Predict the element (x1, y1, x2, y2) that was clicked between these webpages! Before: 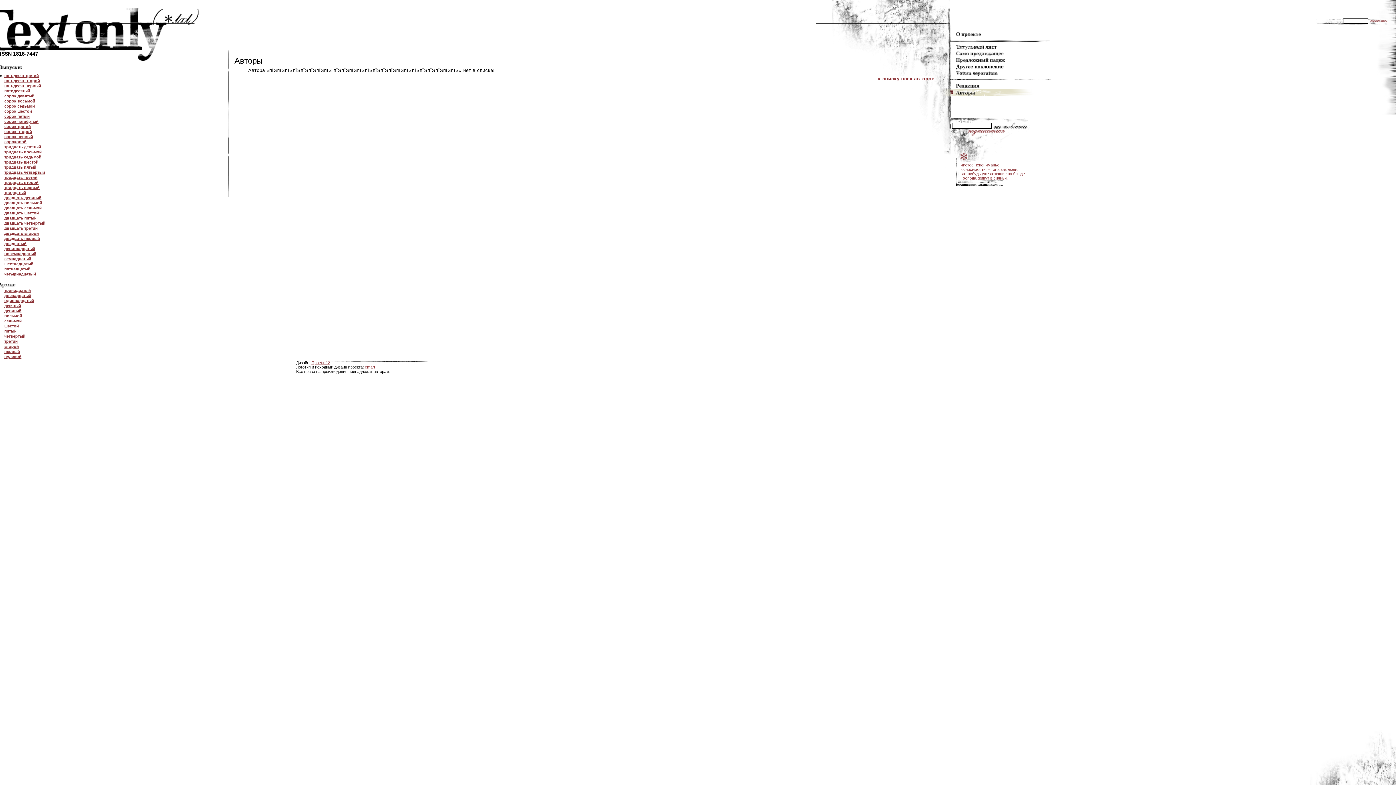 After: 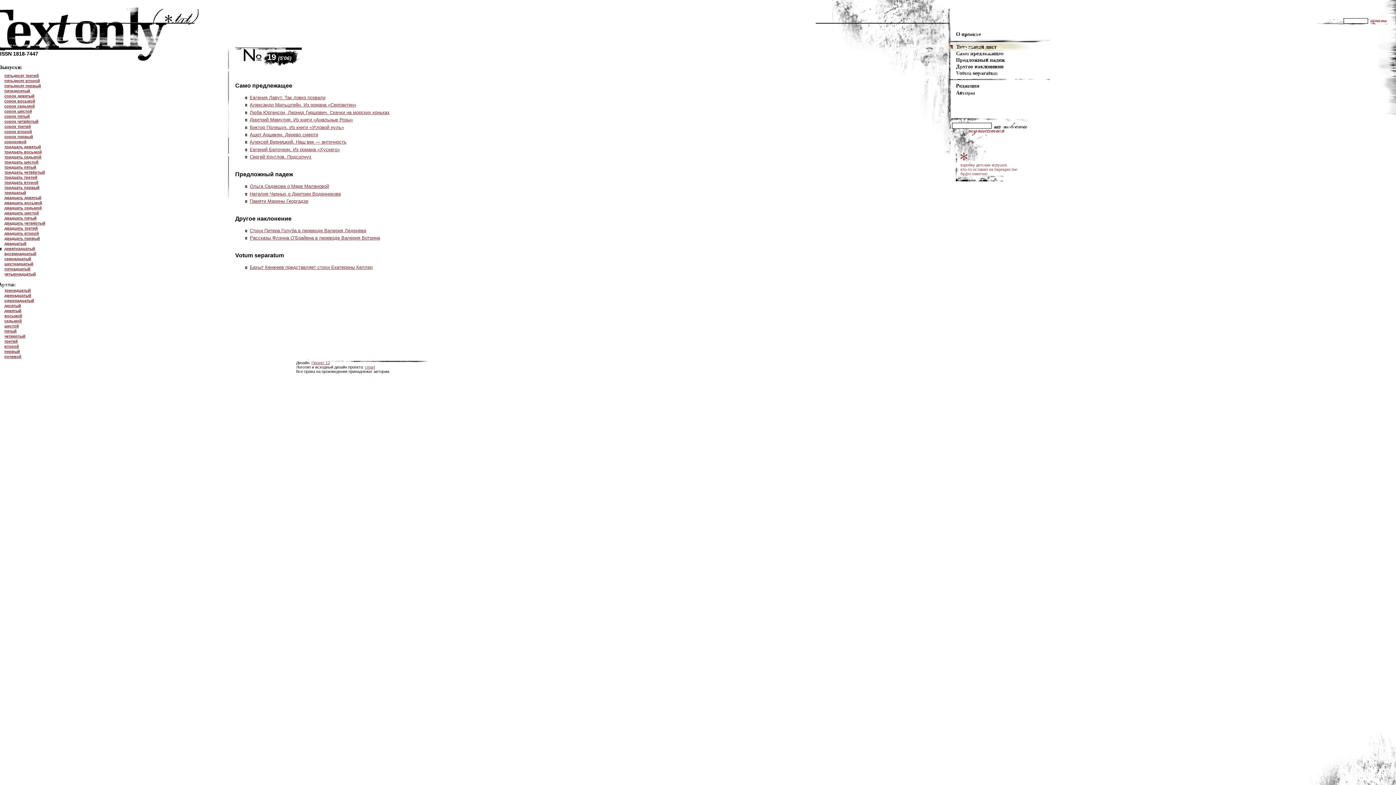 Action: bbox: (4, 246, 35, 250) label: девятнадцатый